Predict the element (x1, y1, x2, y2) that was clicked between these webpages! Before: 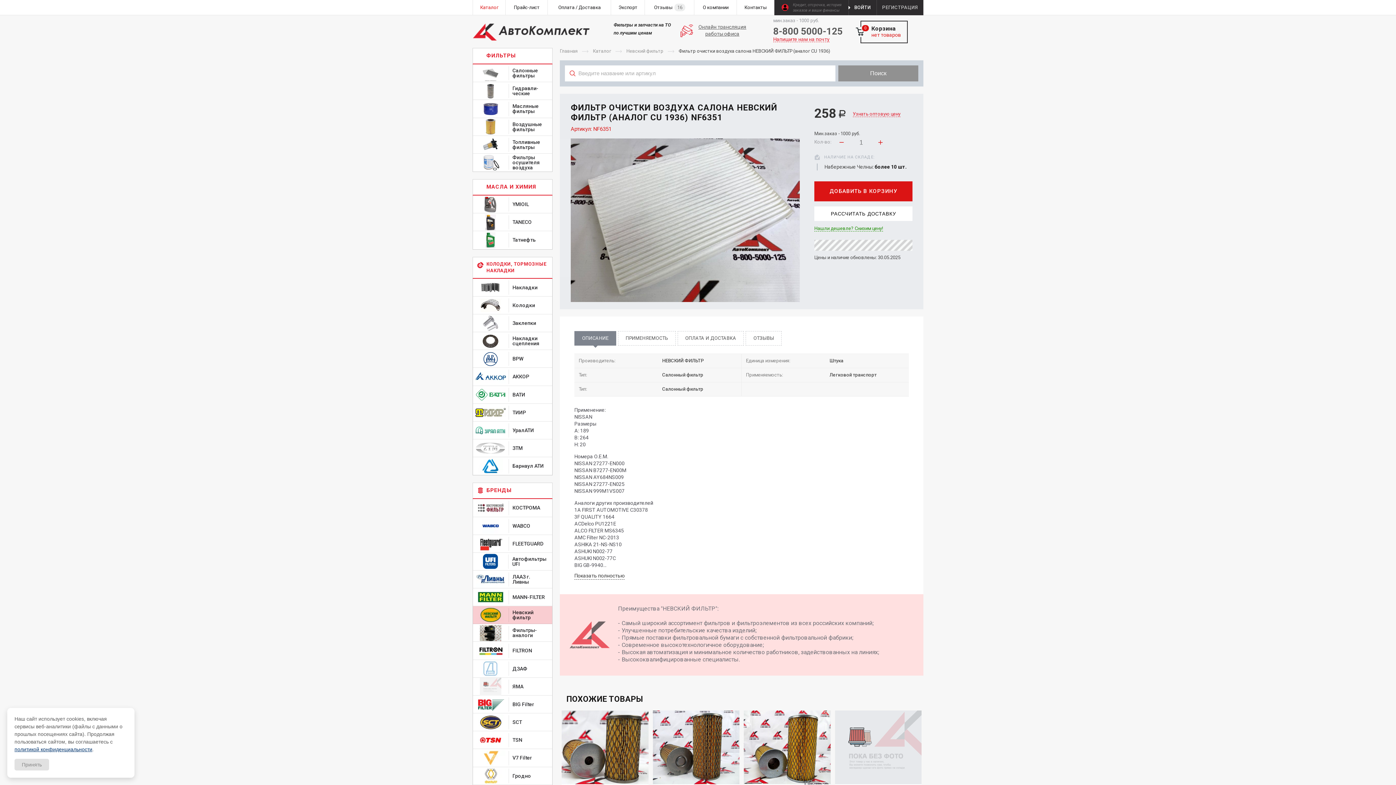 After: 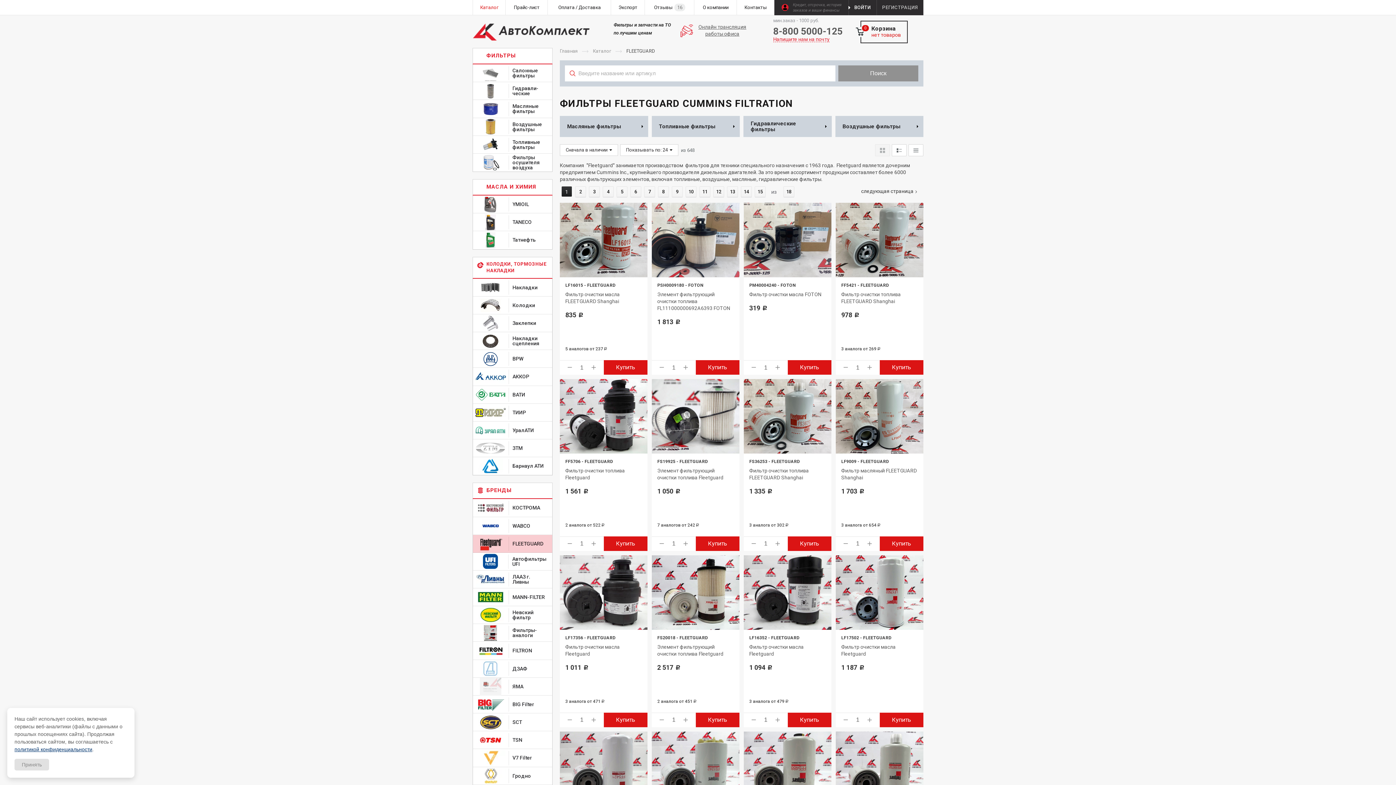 Action: bbox: (475, 535, 506, 553)